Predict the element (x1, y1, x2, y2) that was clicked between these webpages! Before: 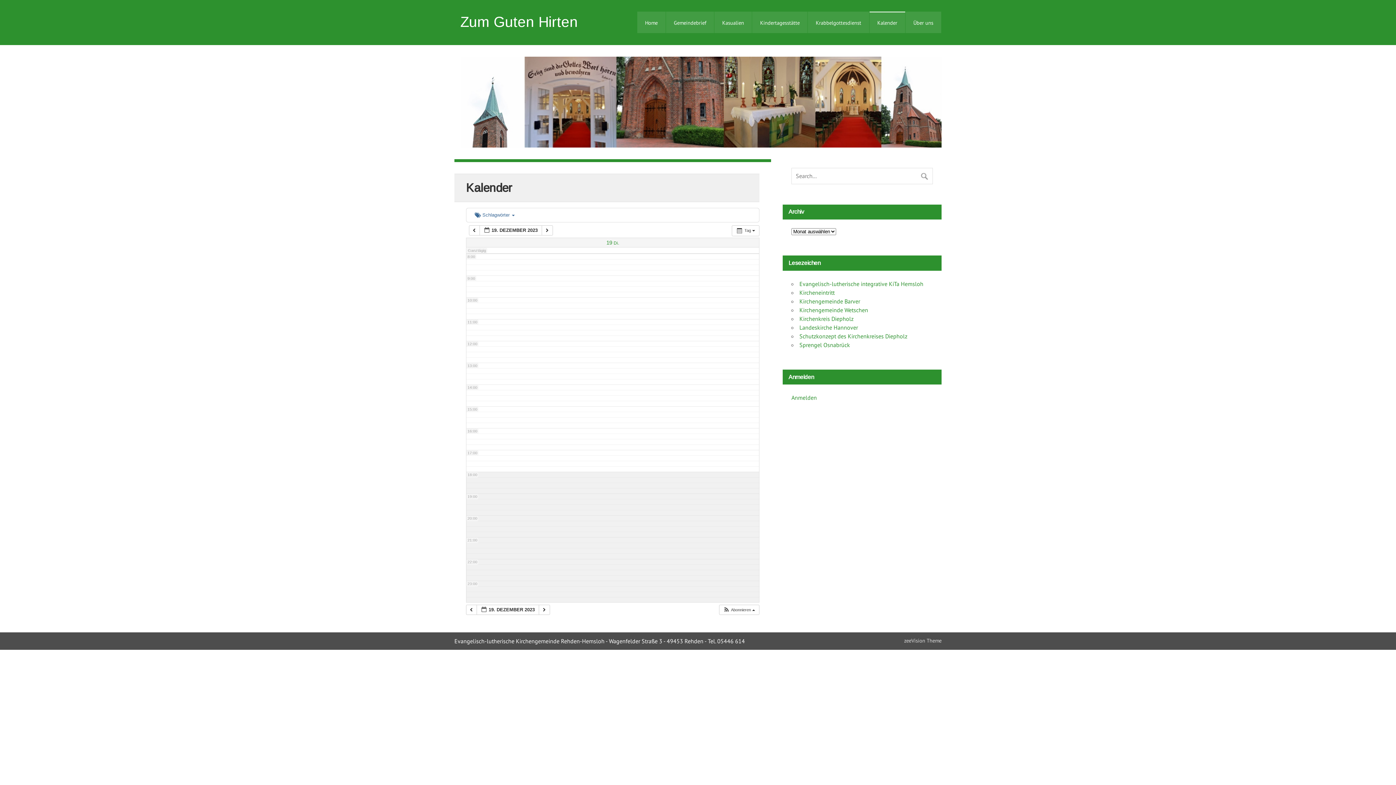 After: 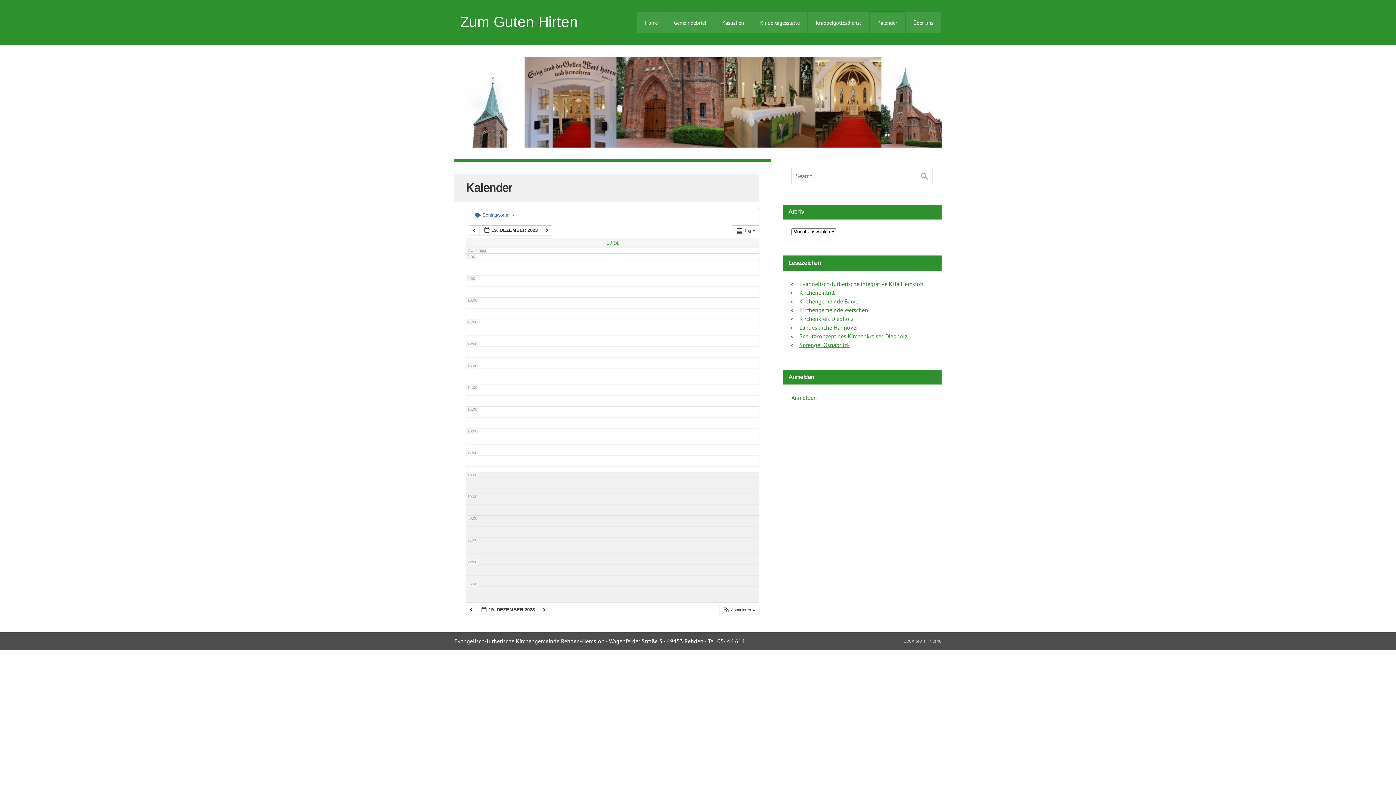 Action: label: Sprengel Osnabrück bbox: (799, 341, 850, 348)